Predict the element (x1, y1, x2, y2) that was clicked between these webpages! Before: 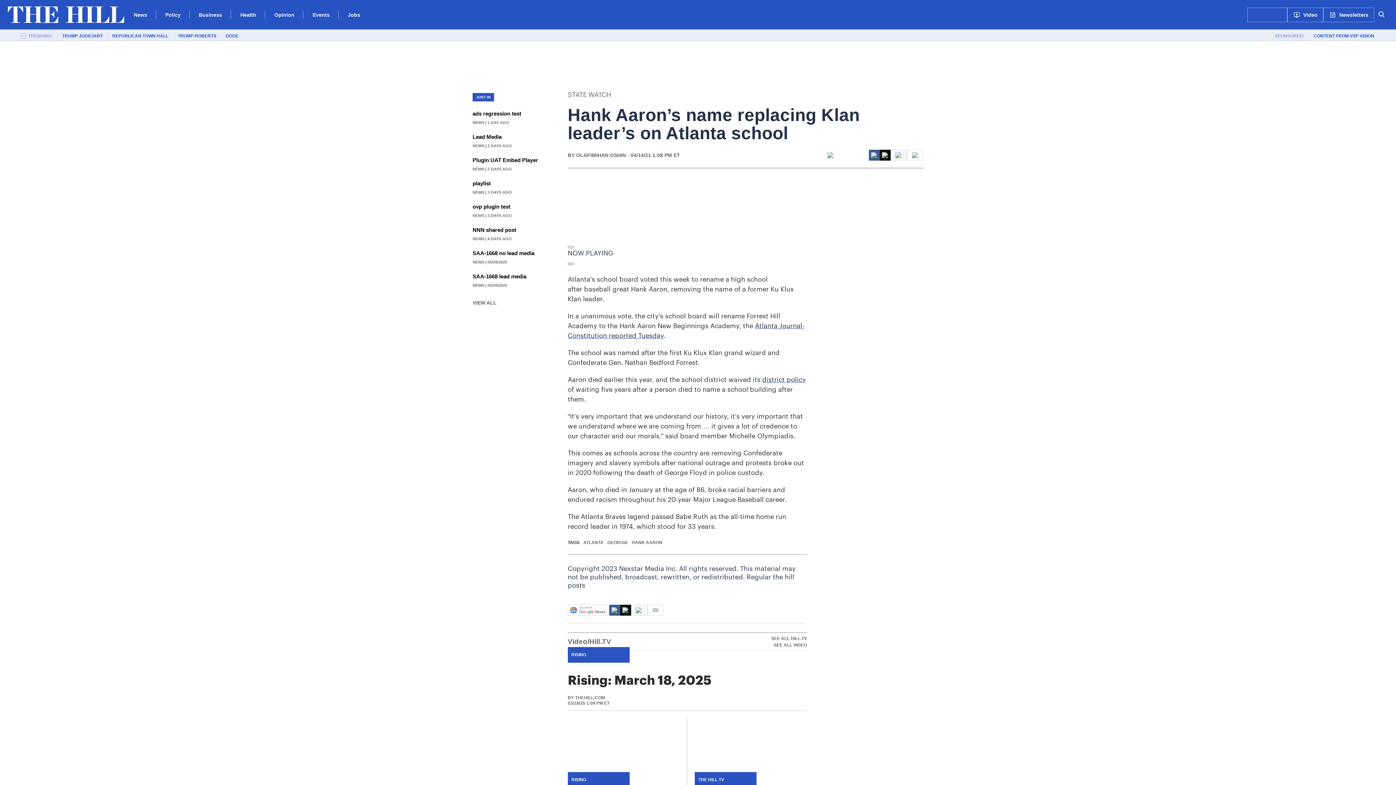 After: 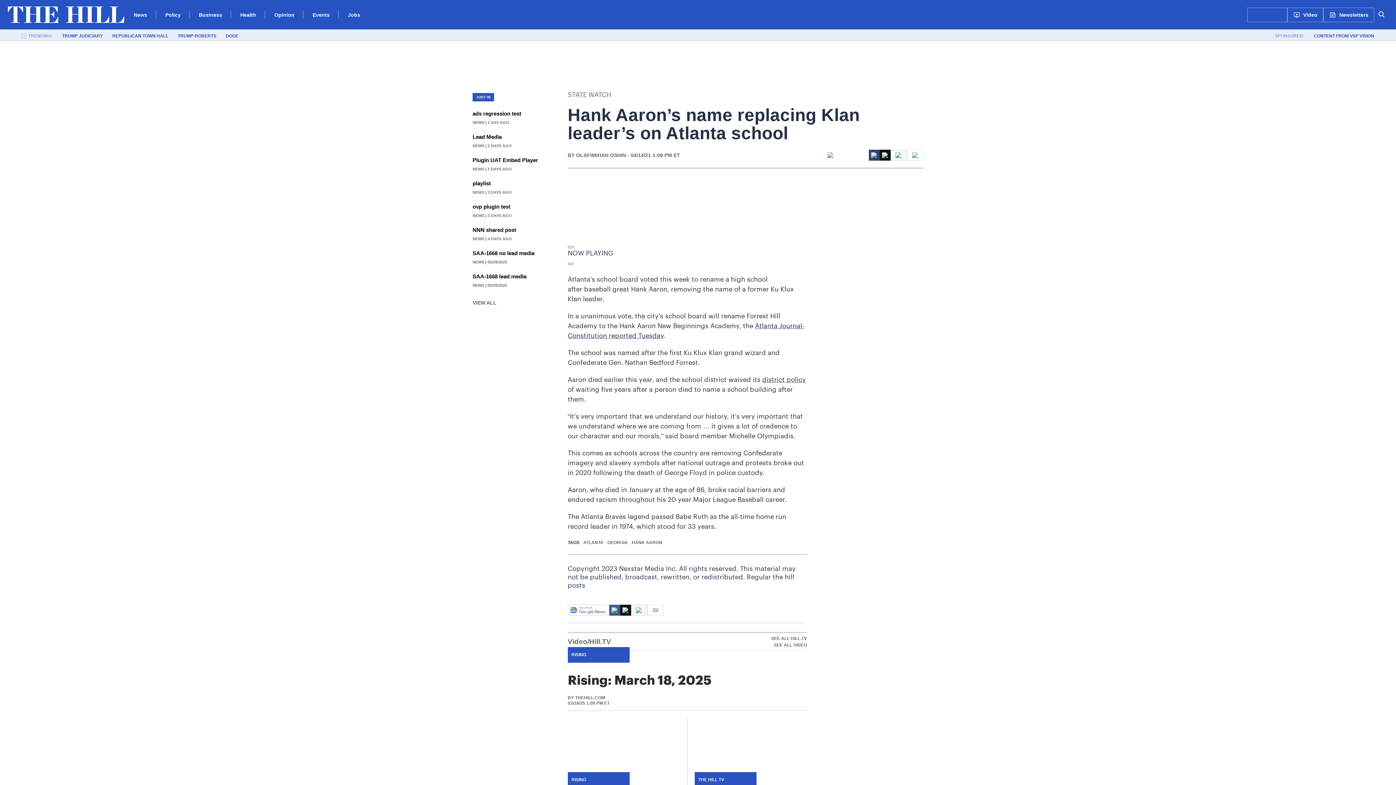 Action: bbox: (869, 149, 879, 160)